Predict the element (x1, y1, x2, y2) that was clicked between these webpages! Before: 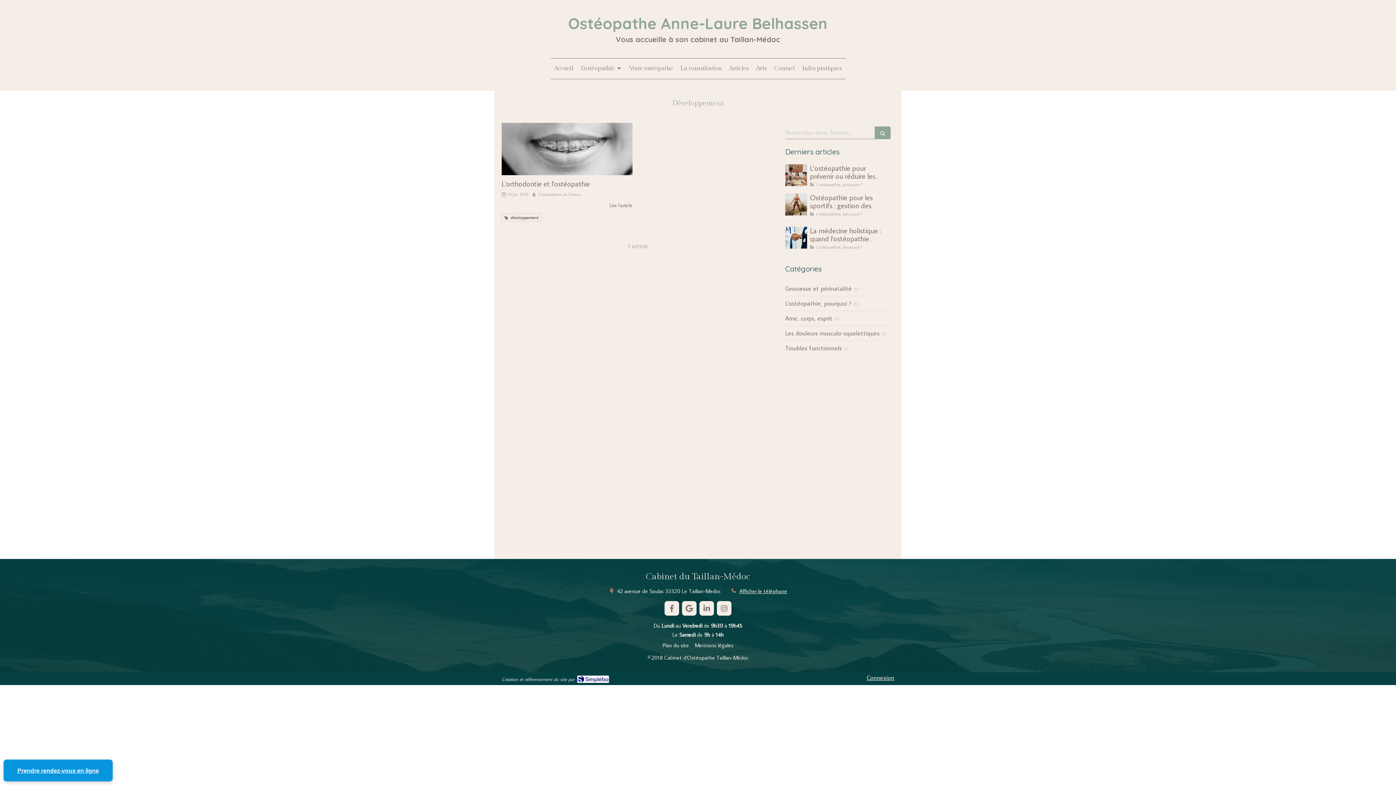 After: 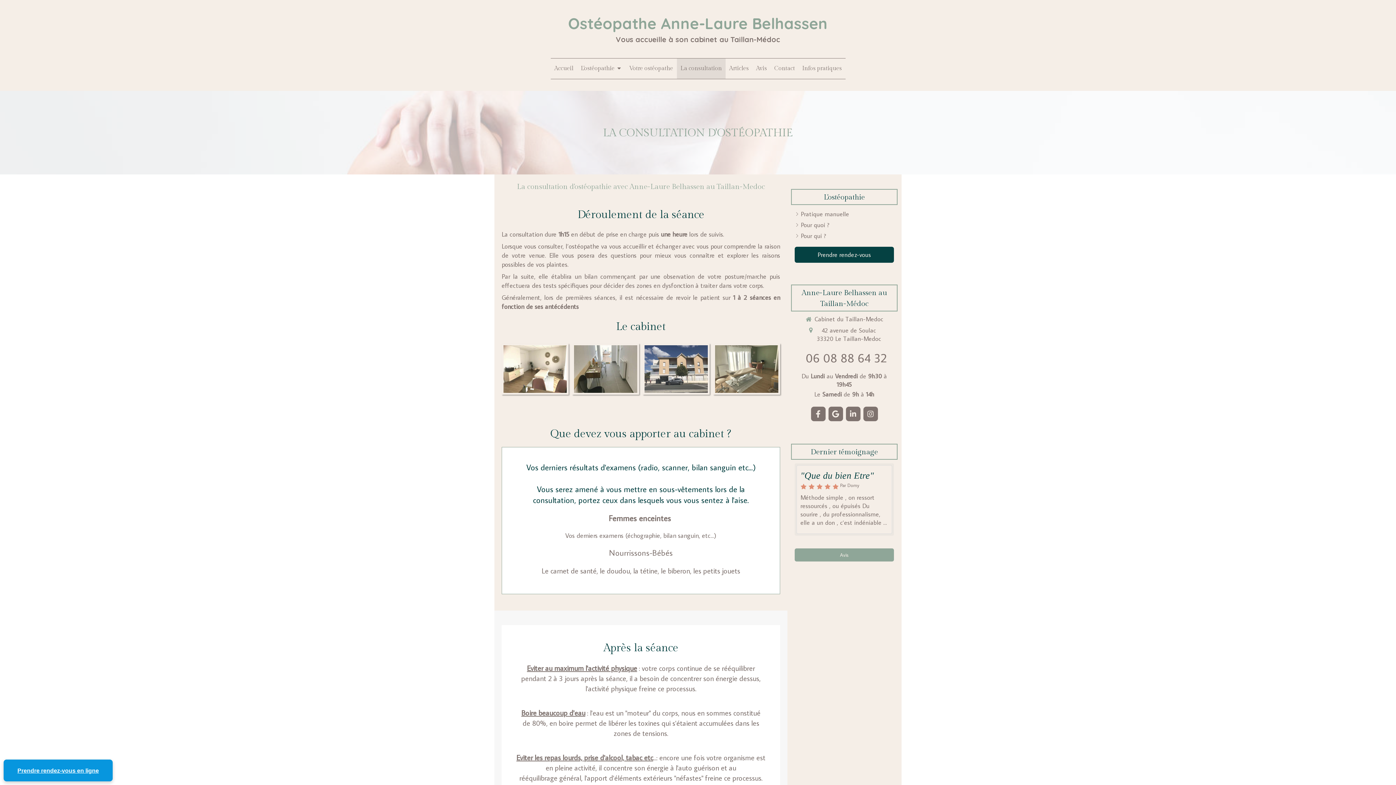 Action: bbox: (676, 58, 725, 78) label: La consultation